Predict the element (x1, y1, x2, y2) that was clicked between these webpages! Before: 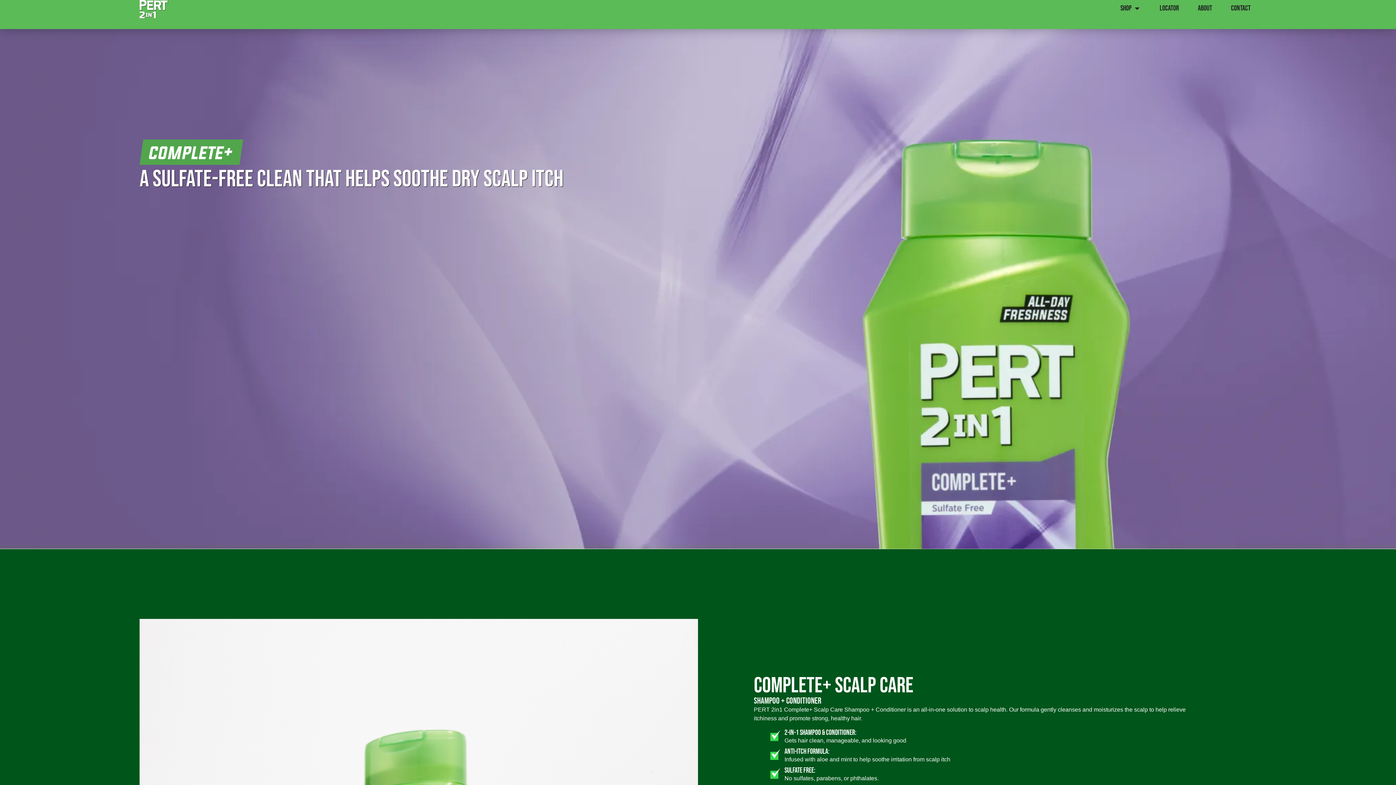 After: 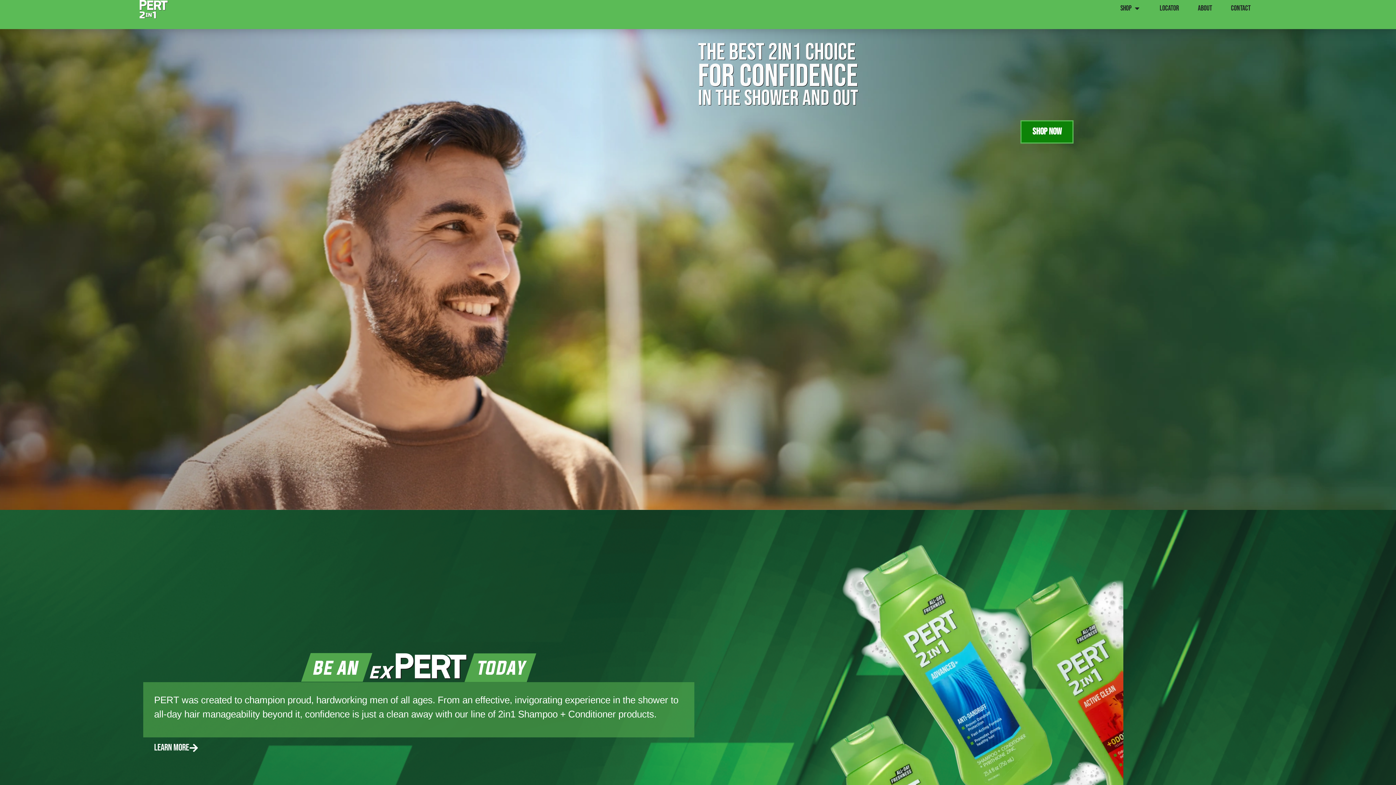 Action: bbox: (139, 0, 168, 18)